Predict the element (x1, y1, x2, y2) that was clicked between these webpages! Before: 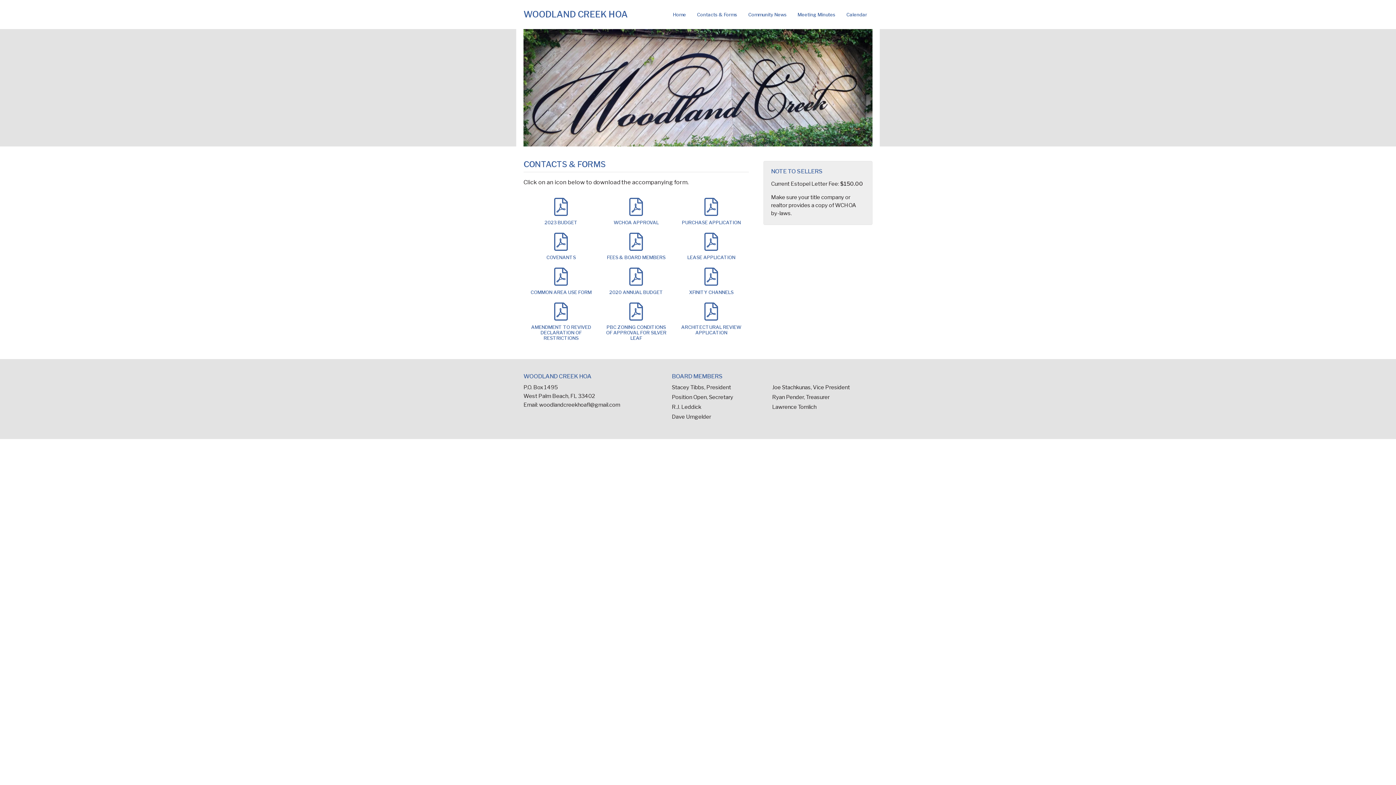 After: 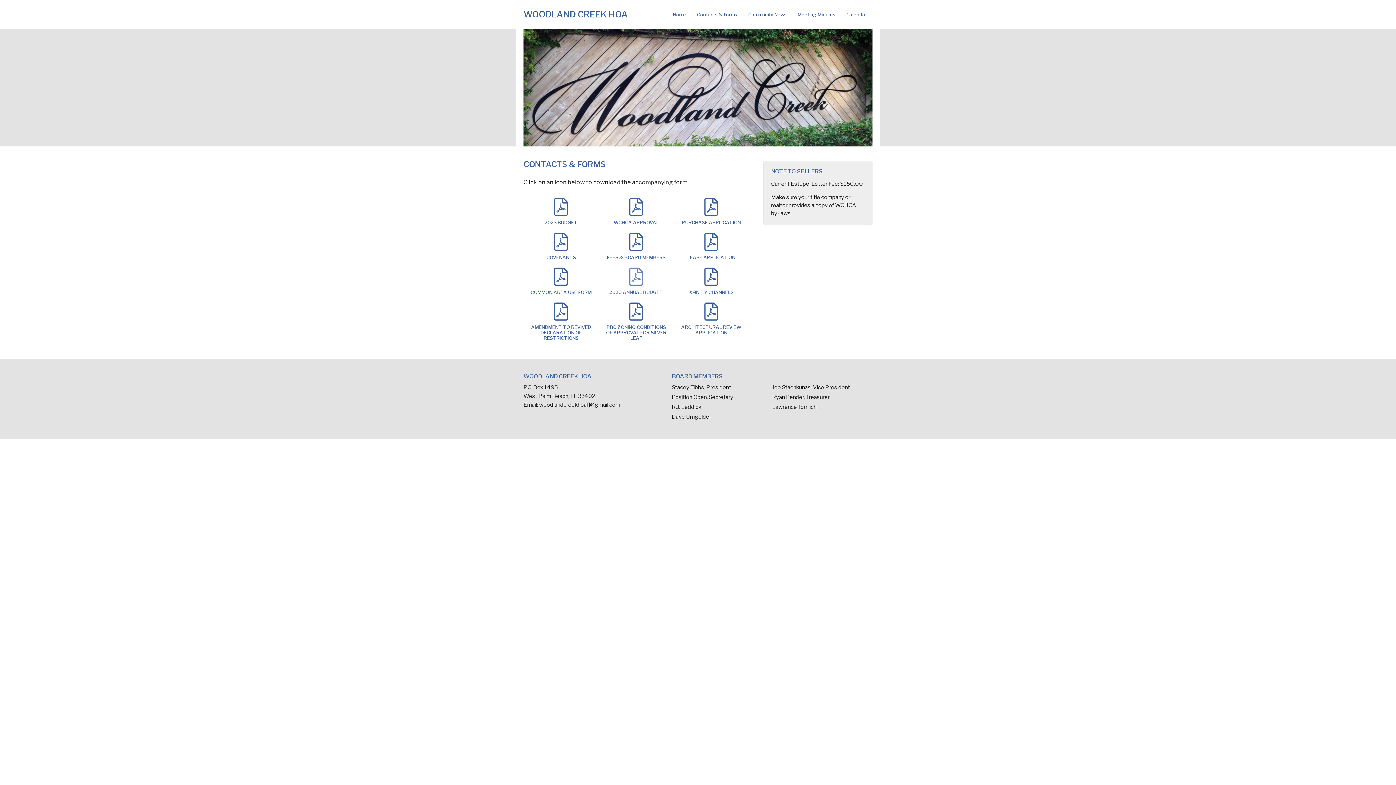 Action: bbox: (629, 266, 643, 288)